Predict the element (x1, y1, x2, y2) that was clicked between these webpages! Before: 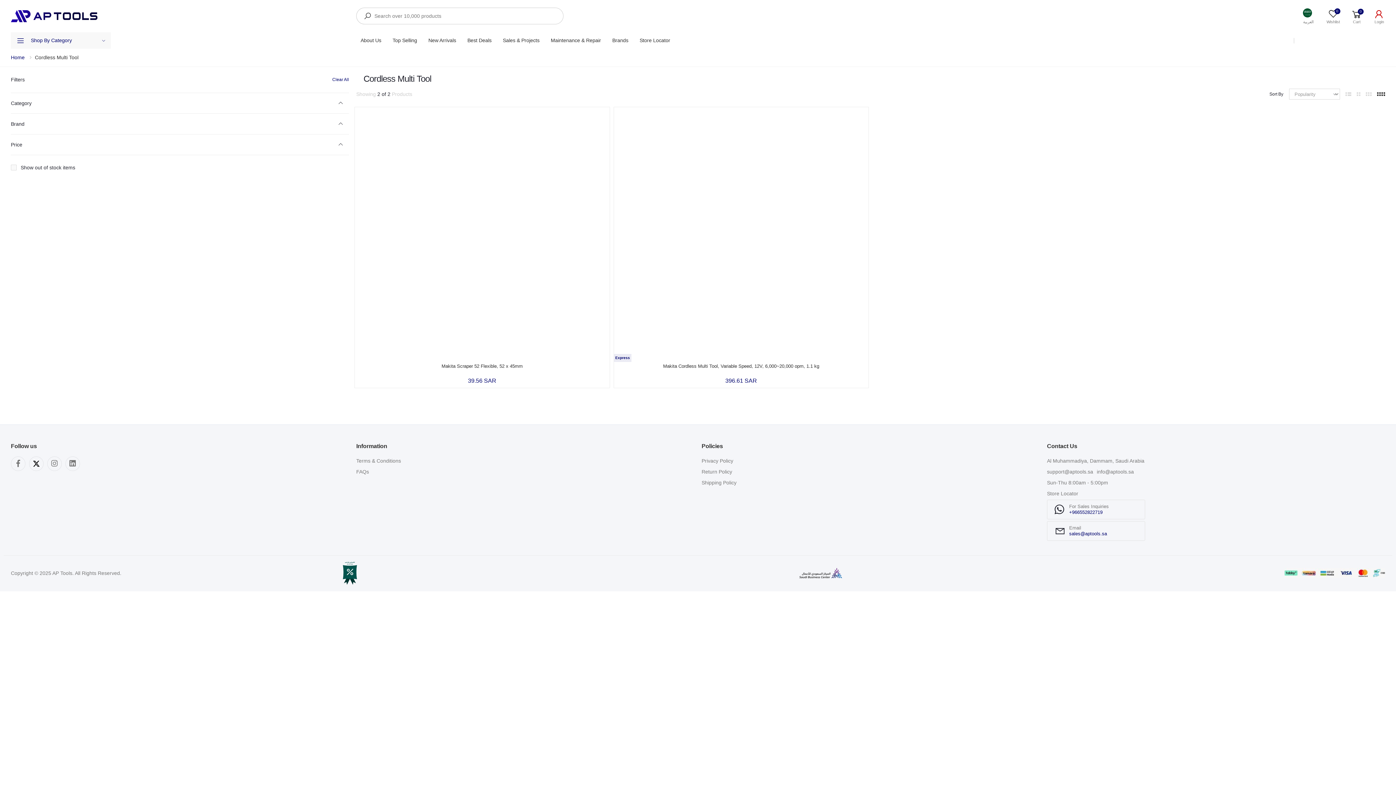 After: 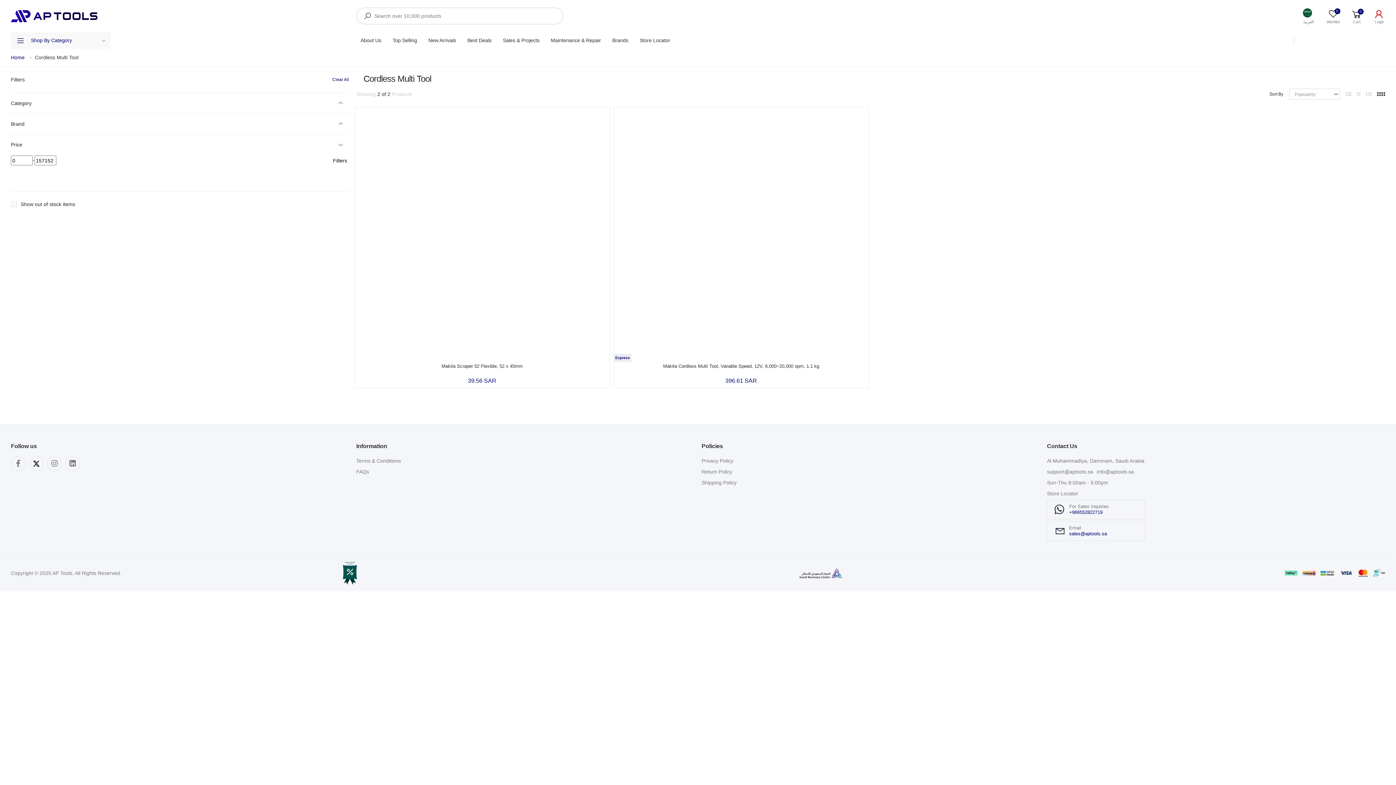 Action: bbox: (10, 141, 349, 147) label: Price